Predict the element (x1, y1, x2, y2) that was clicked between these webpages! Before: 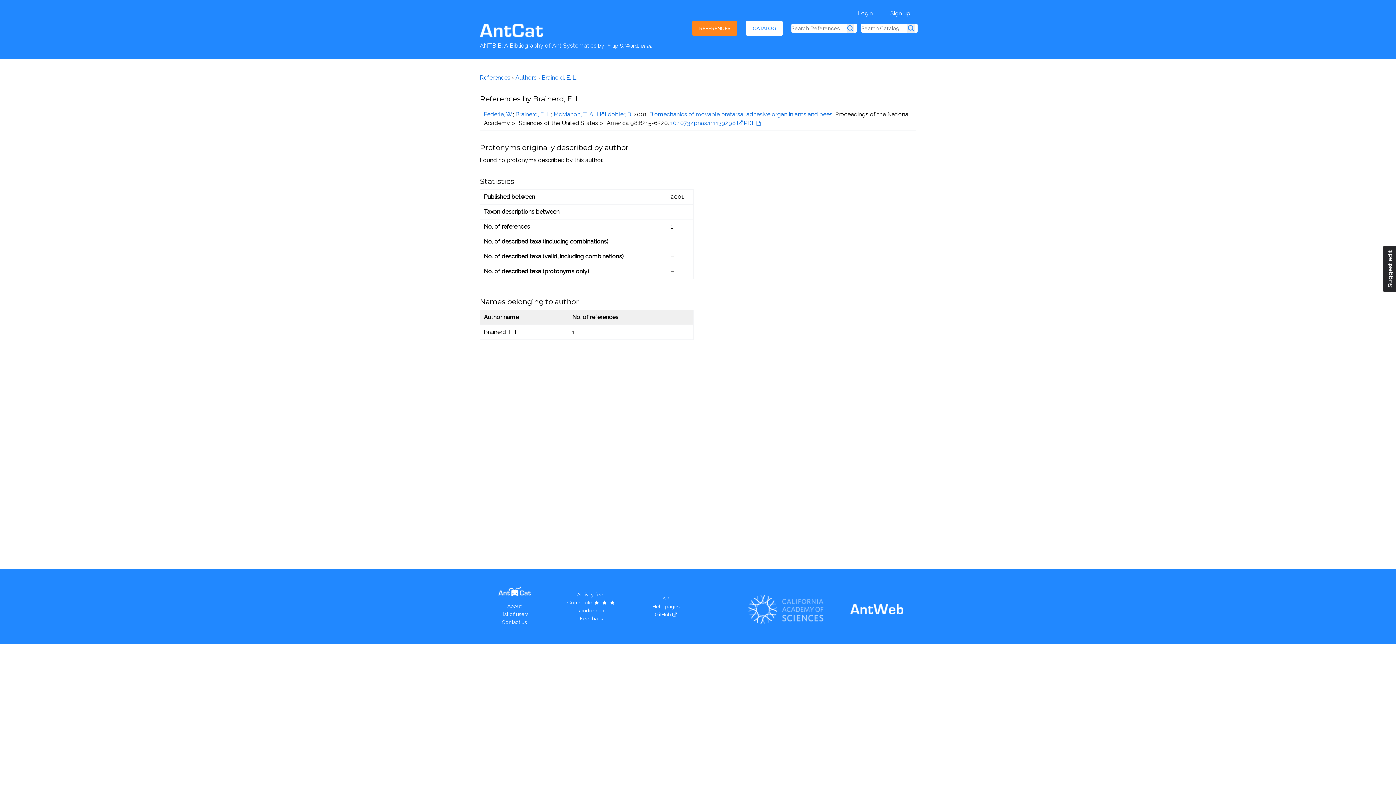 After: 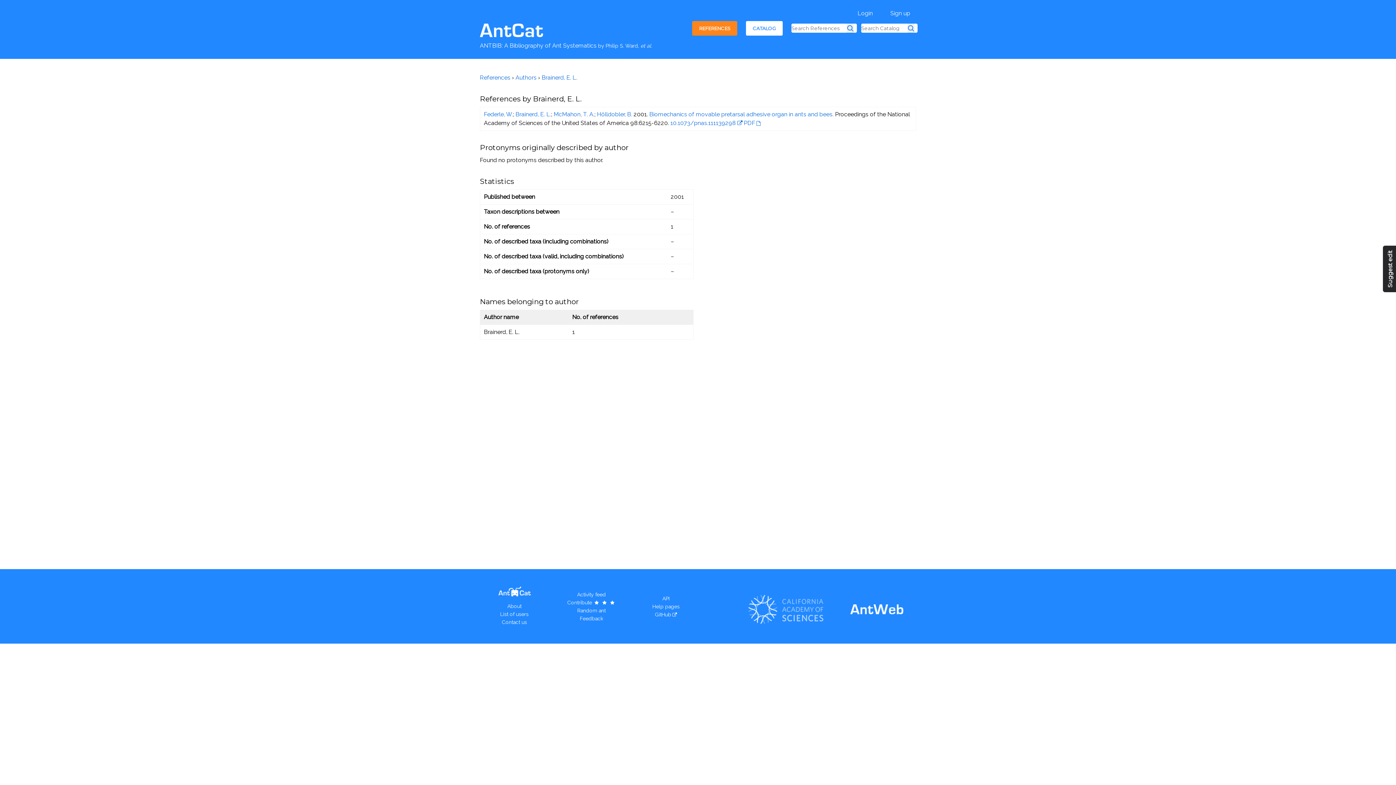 Action: bbox: (850, 604, 903, 614)